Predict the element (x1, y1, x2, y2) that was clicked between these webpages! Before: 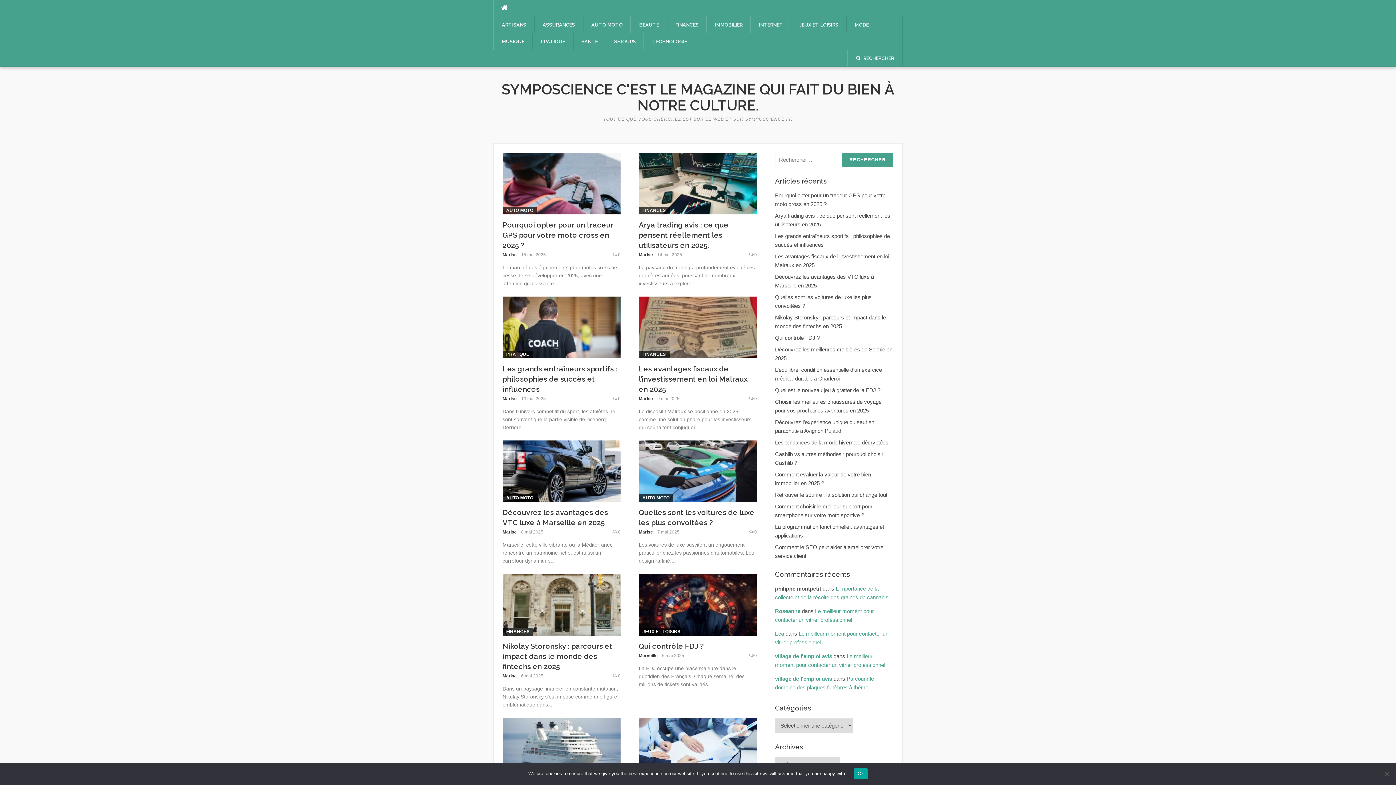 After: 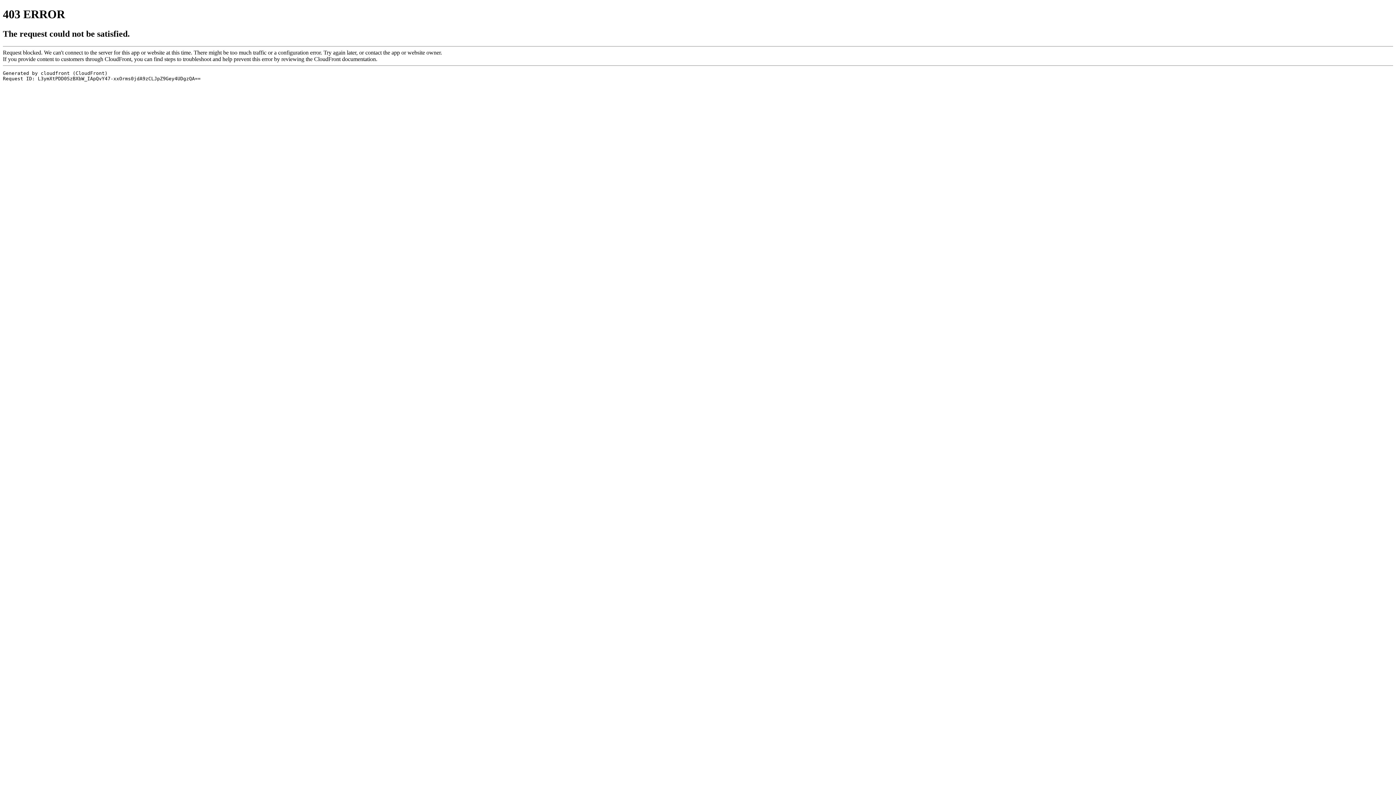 Action: label: Roseanne bbox: (775, 608, 800, 614)